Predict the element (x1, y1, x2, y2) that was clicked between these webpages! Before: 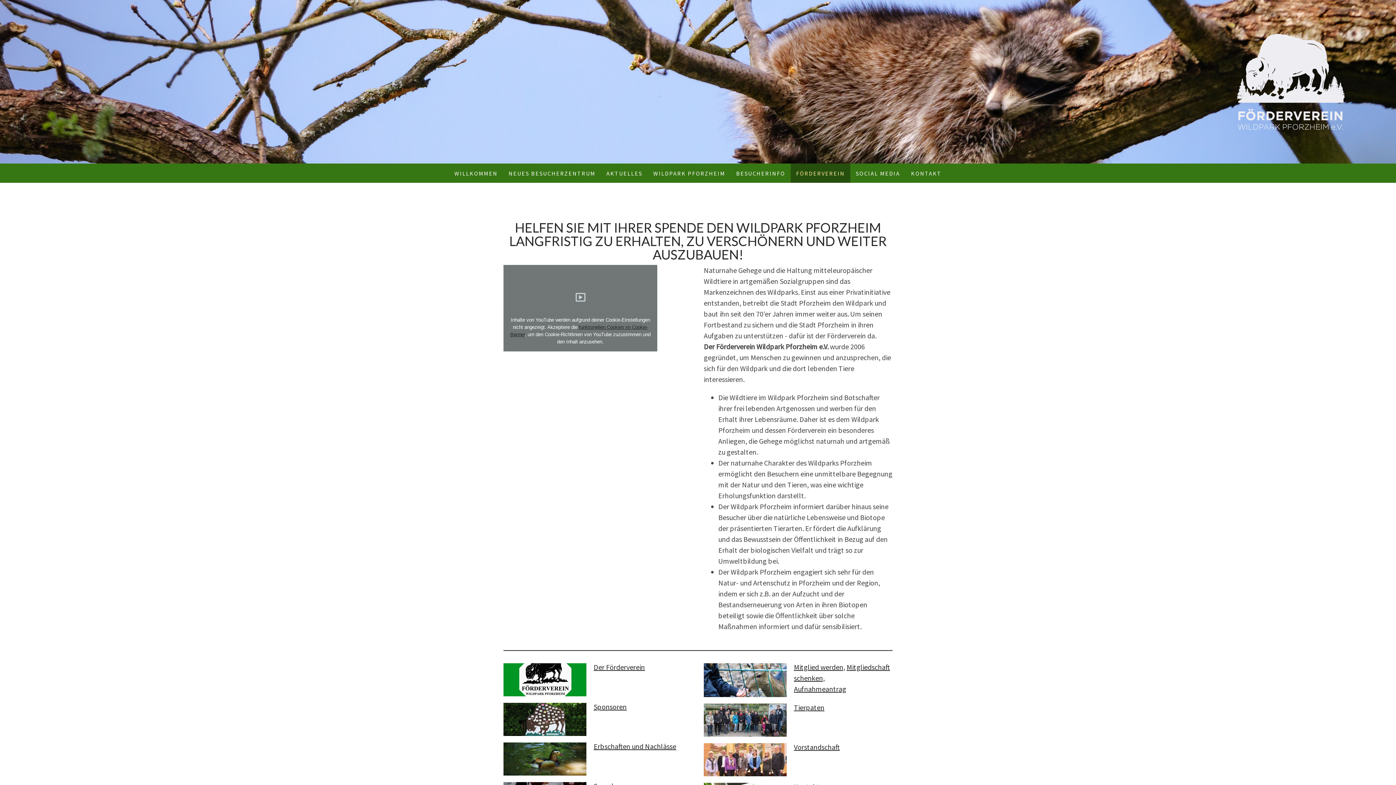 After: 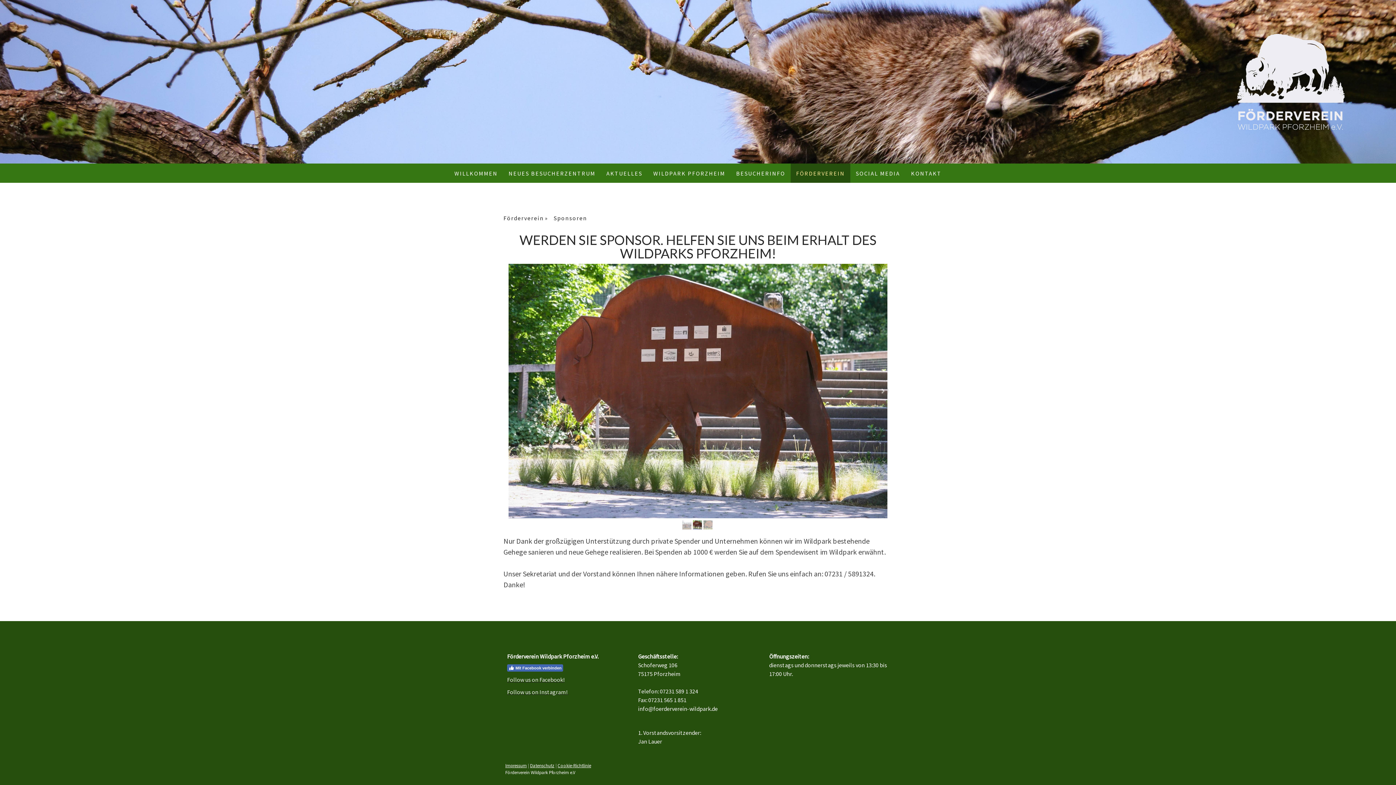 Action: bbox: (503, 704, 586, 713)